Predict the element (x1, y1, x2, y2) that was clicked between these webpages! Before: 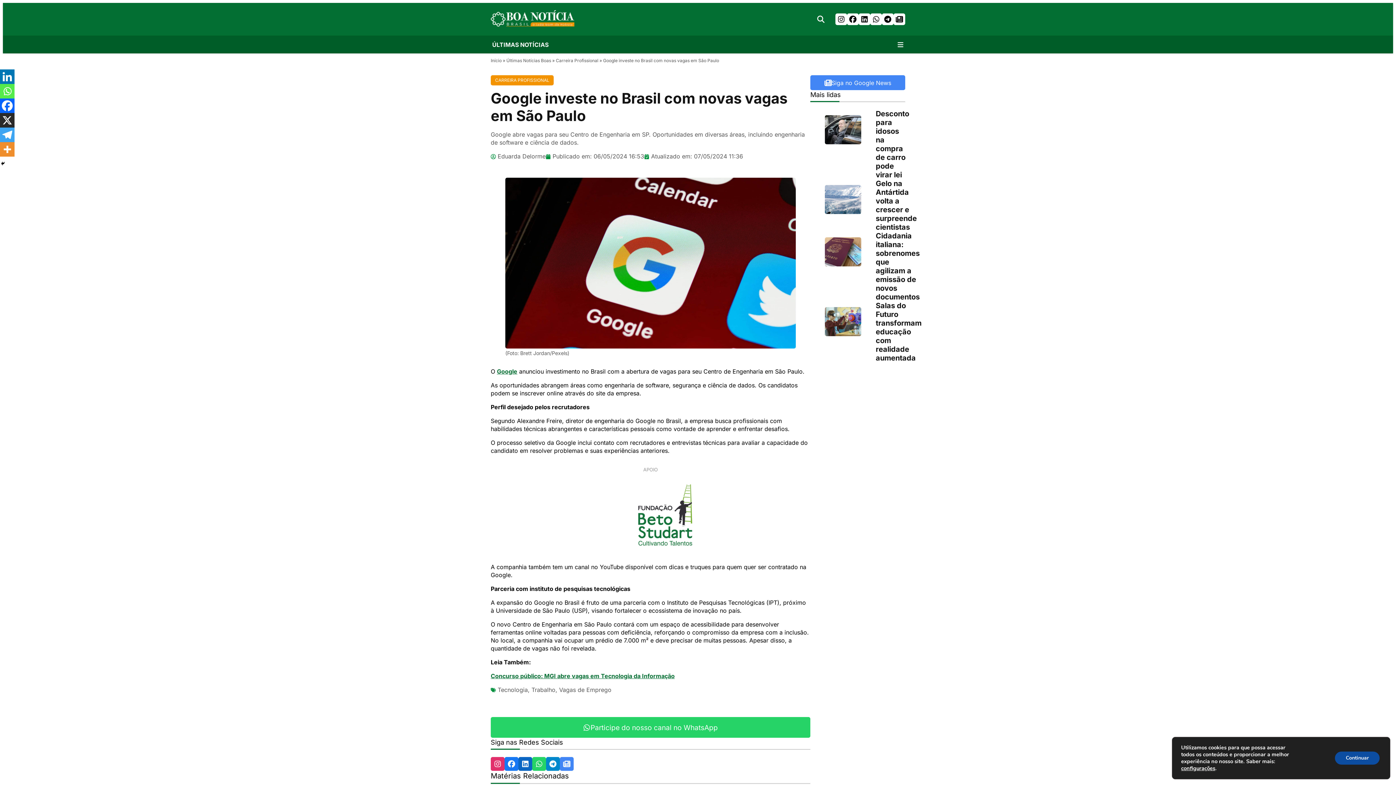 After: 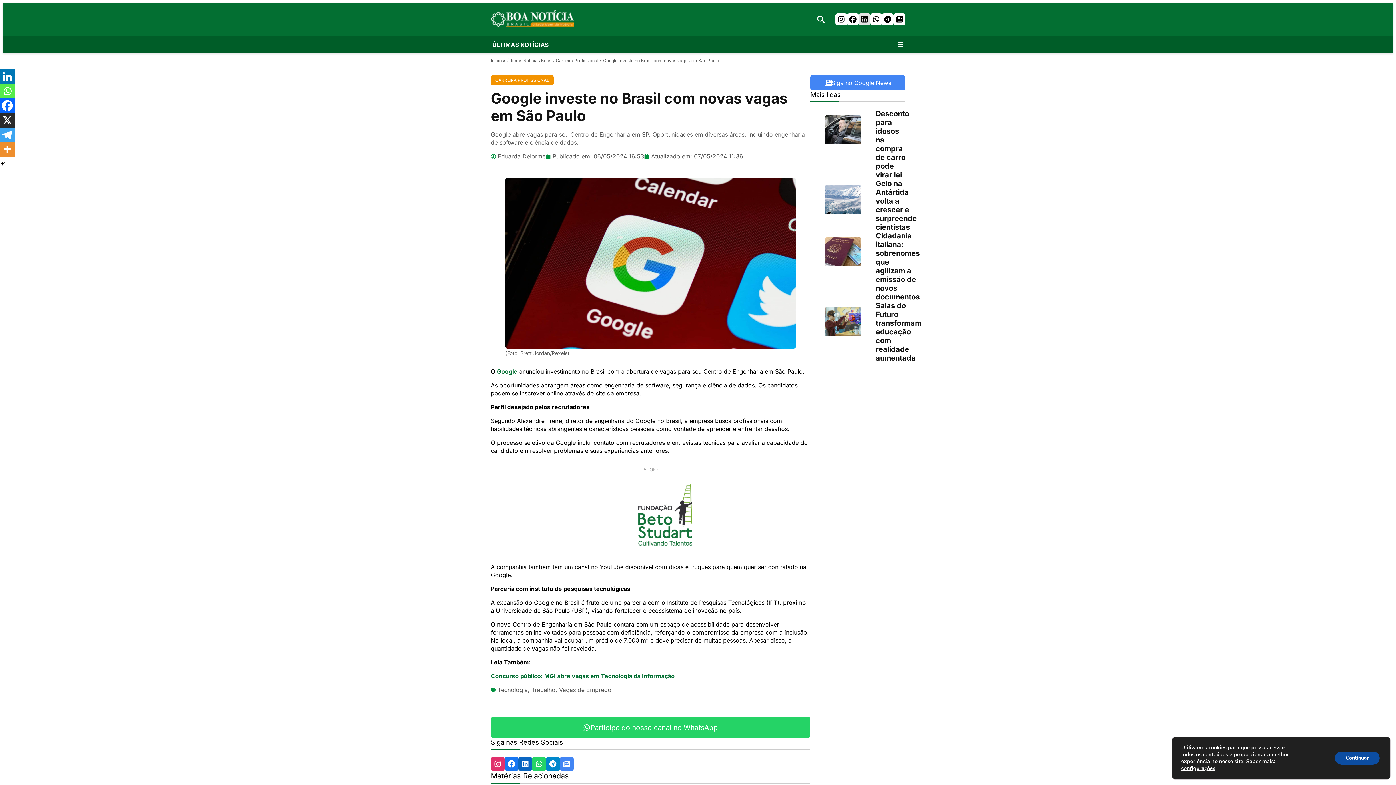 Action: bbox: (858, 13, 870, 25)